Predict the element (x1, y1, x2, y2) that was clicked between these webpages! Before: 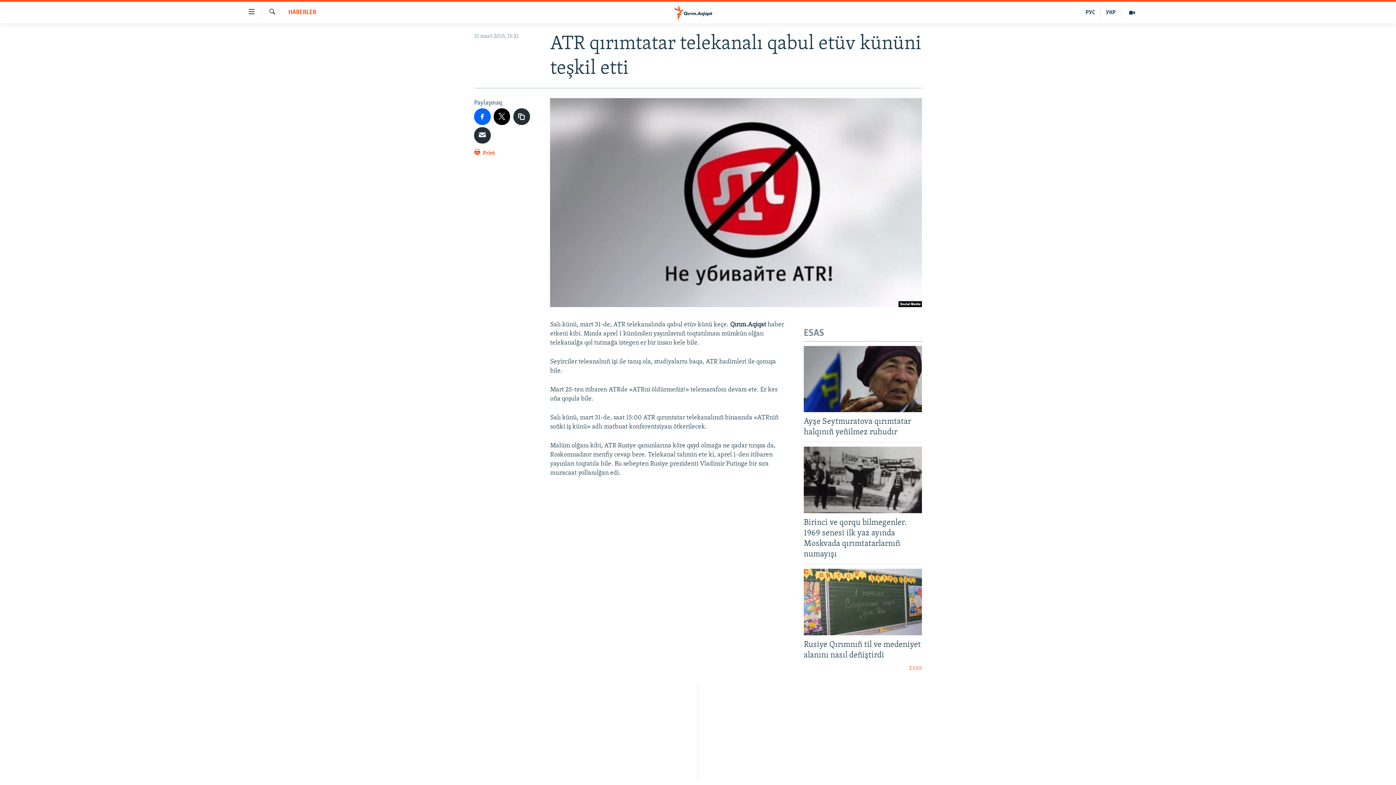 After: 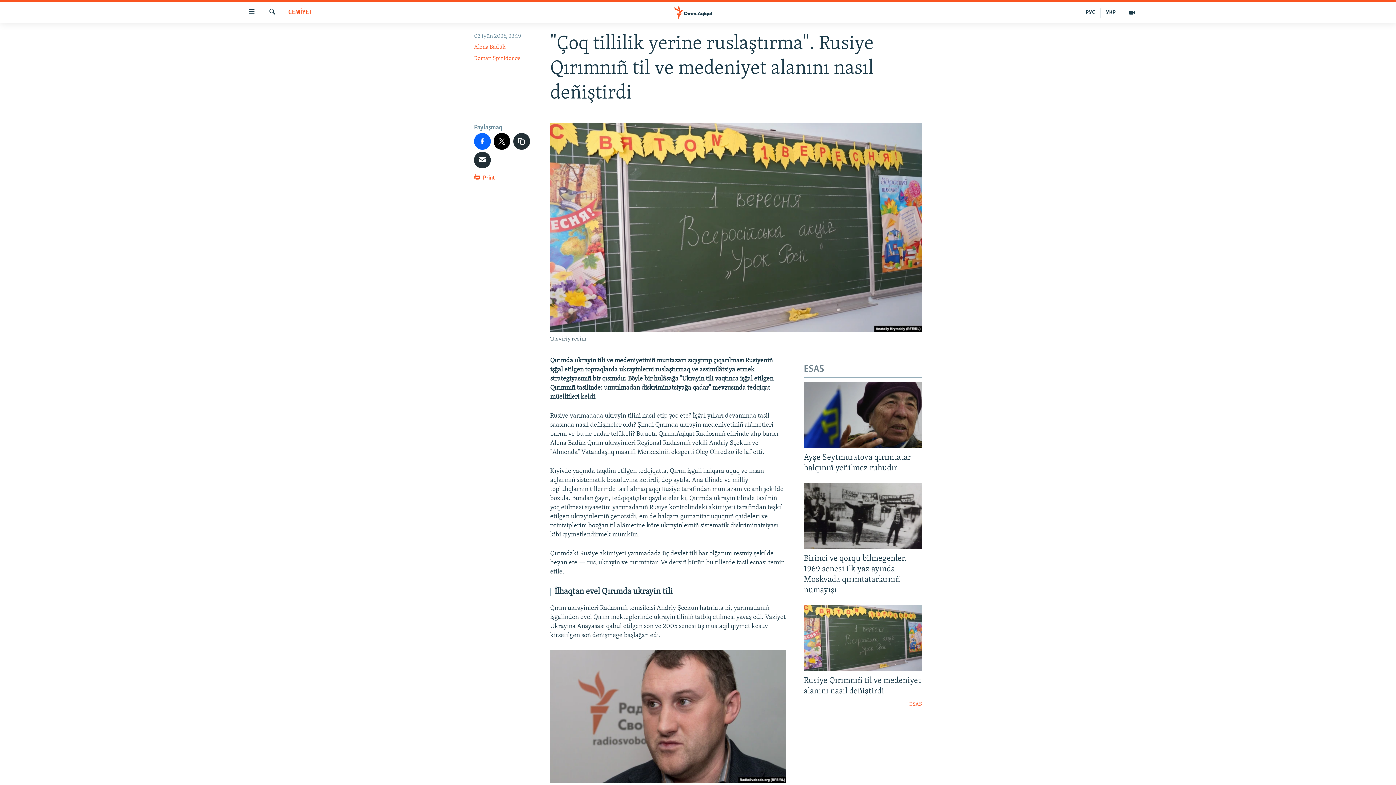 Action: label: Rusiye Qırımnıñ til ve medeniyet alanını nasıl deñiştirdi bbox: (804, 639, 922, 665)